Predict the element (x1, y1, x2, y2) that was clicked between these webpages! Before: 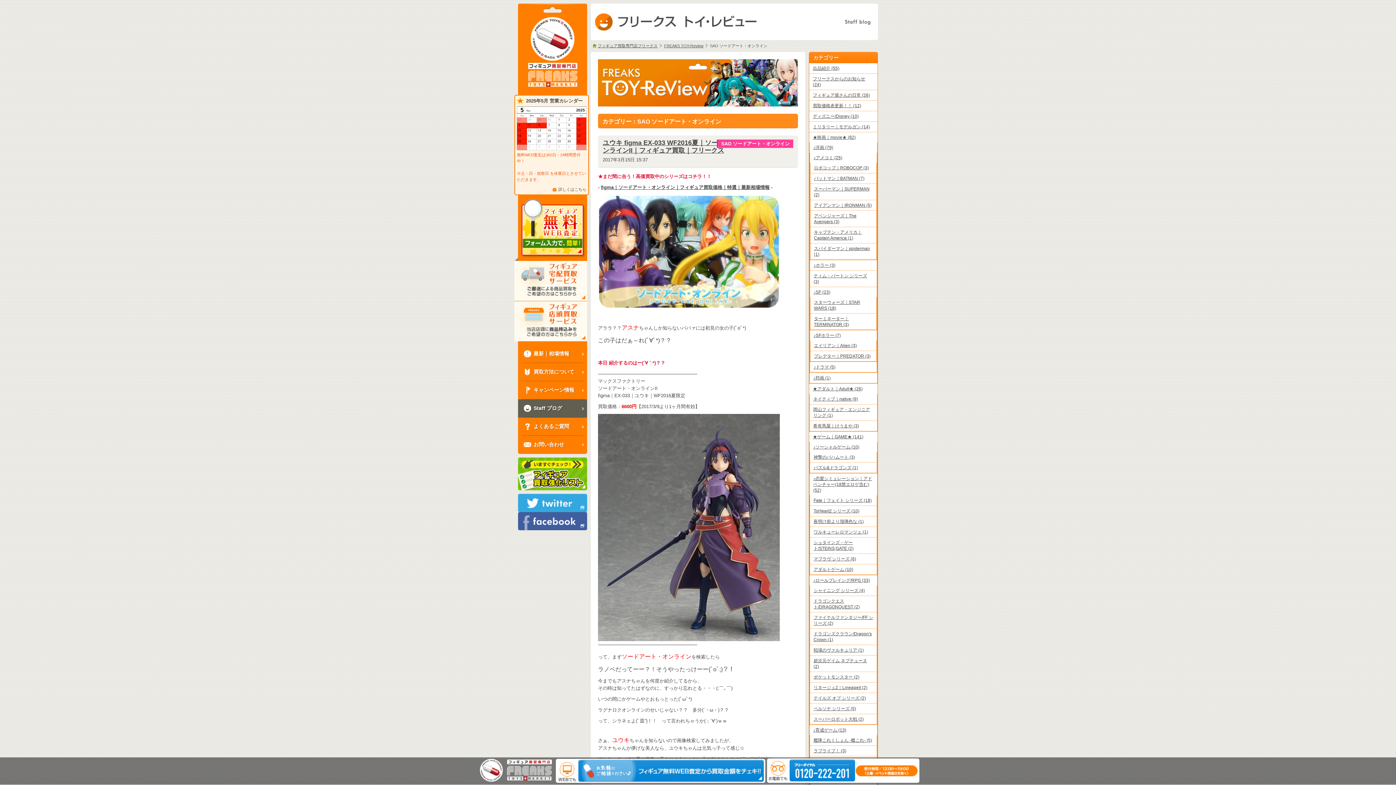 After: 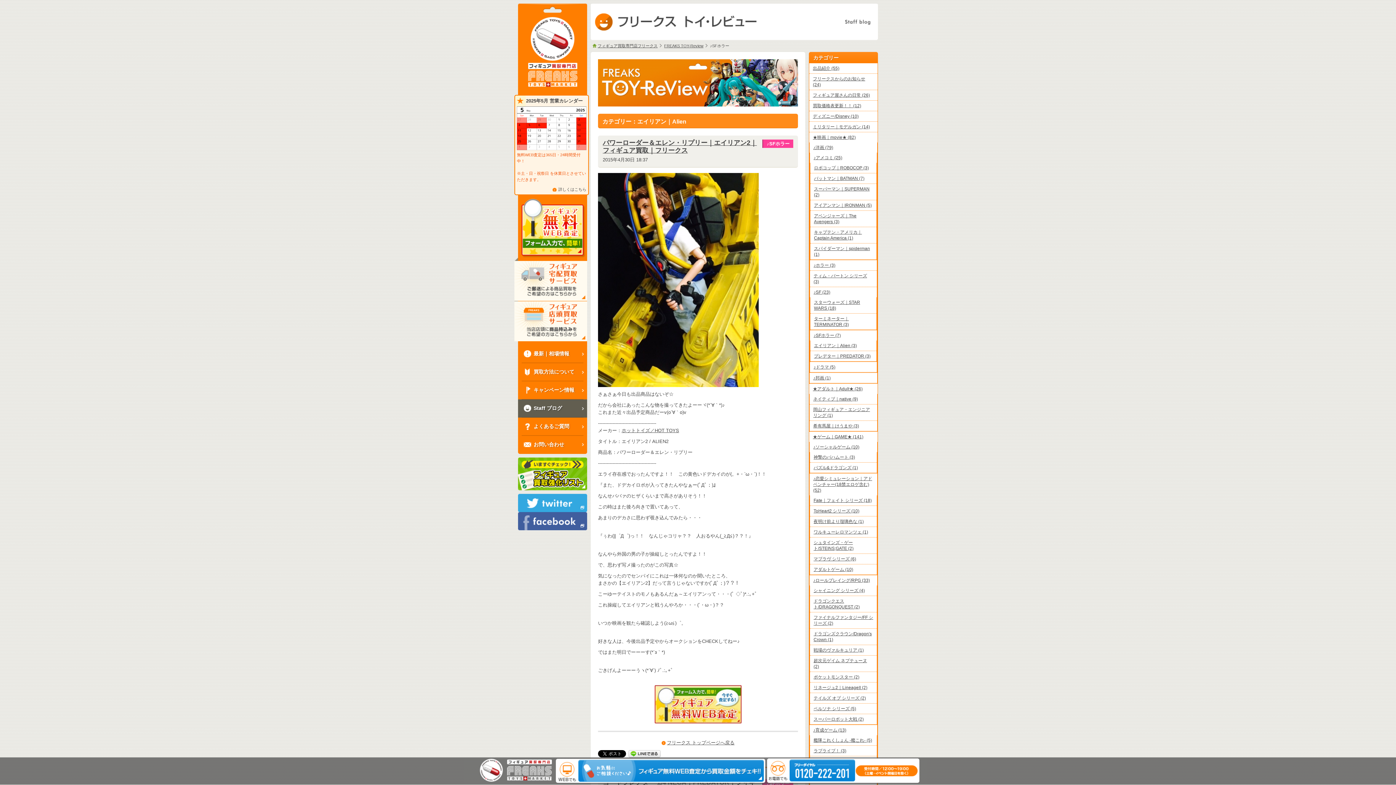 Action: label: ♪SFホラー (7) bbox: (810, 330, 877, 340)